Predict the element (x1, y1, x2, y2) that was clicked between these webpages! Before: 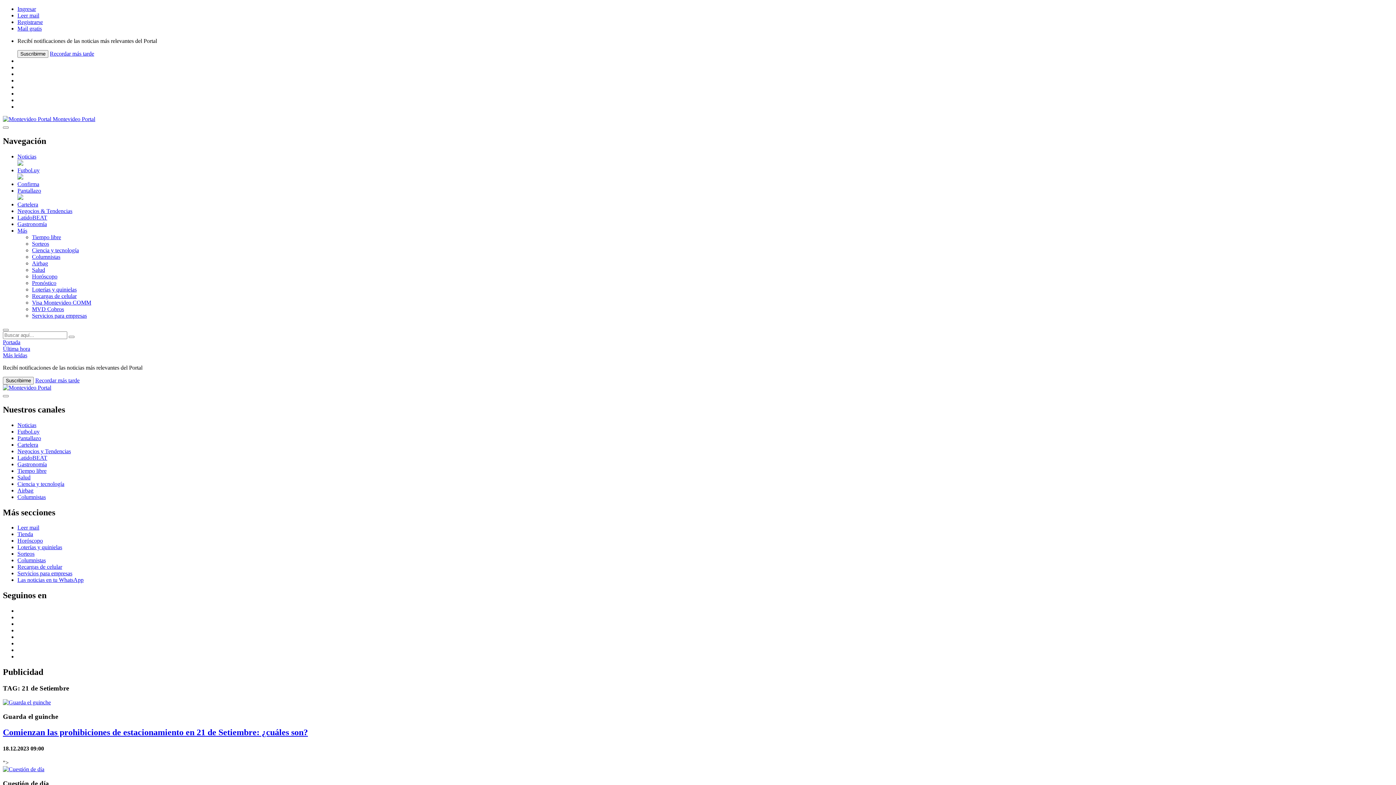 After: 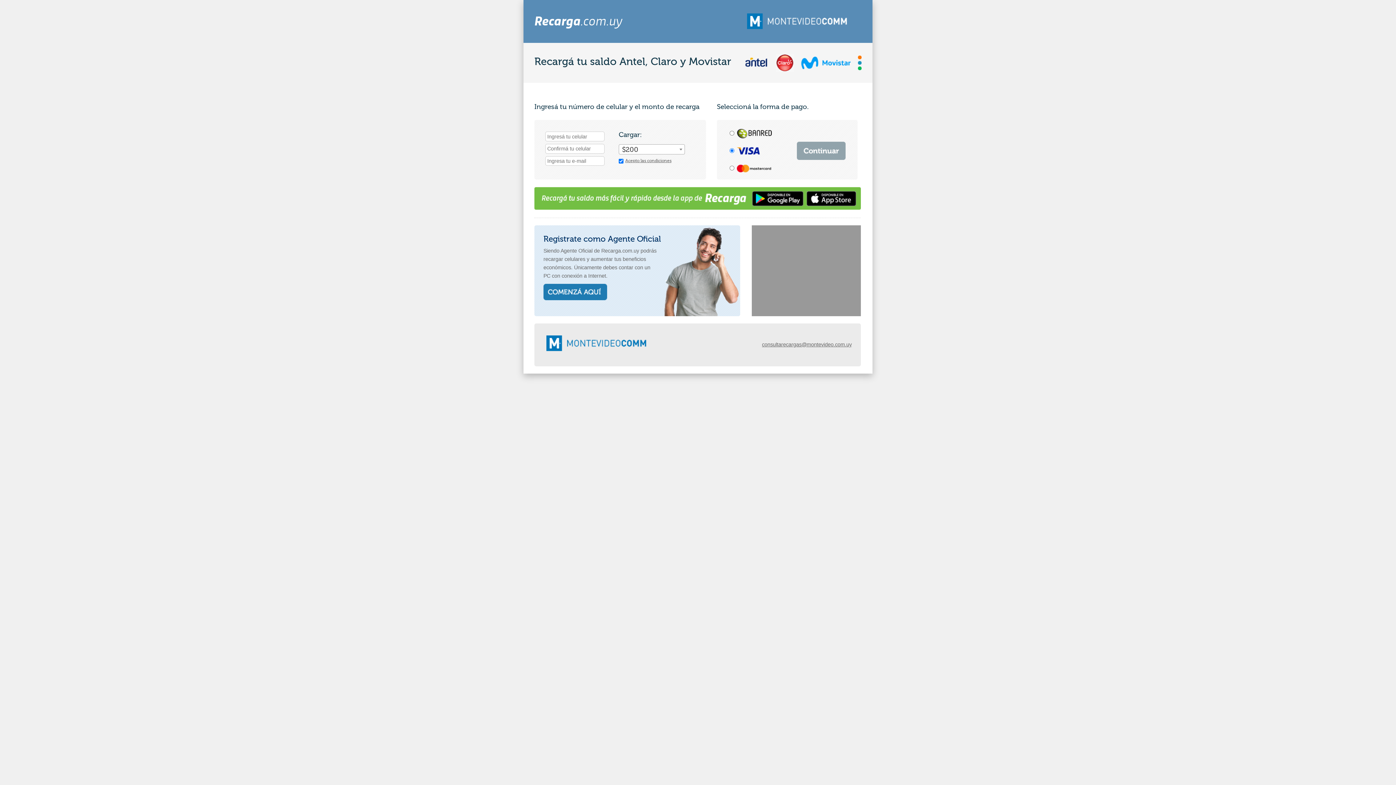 Action: label: Recargas de celular bbox: (32, 293, 76, 299)